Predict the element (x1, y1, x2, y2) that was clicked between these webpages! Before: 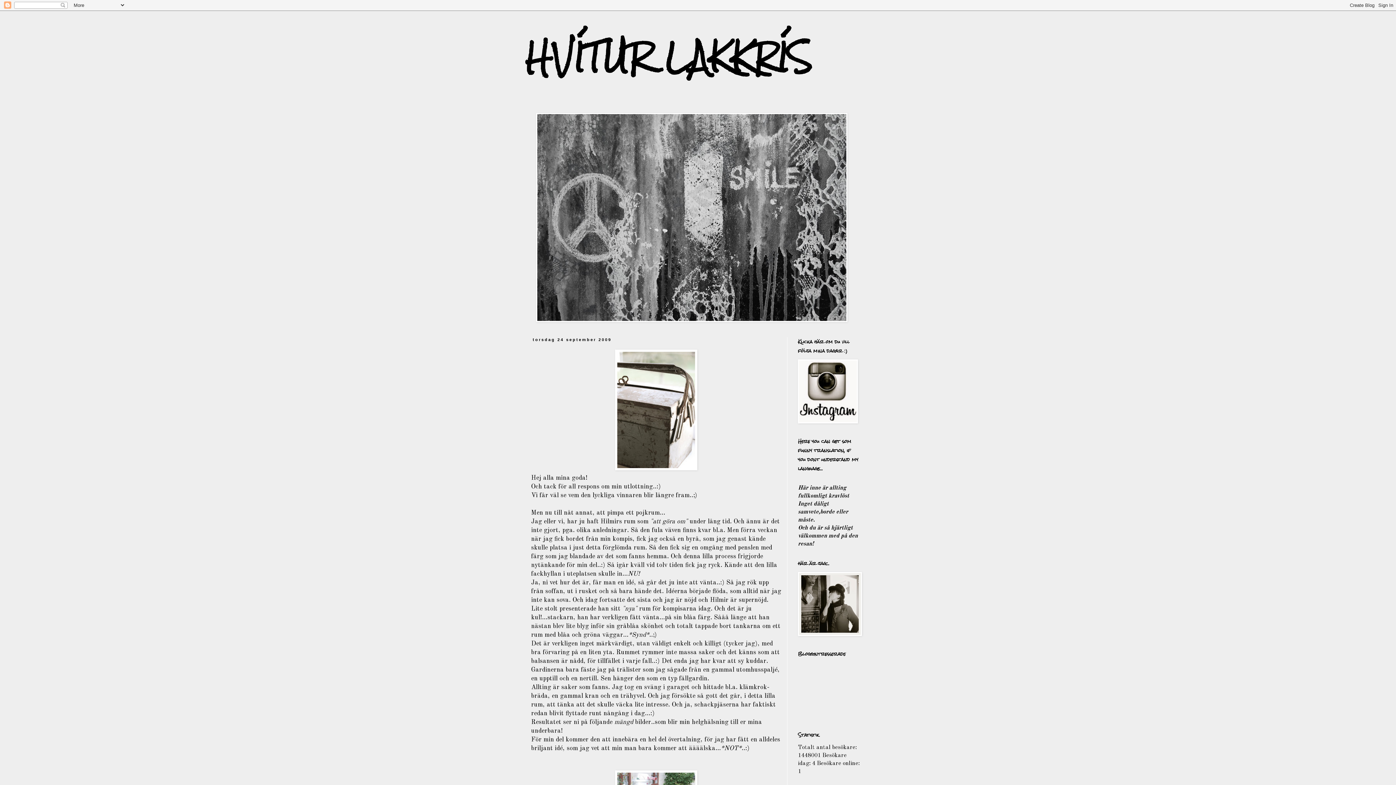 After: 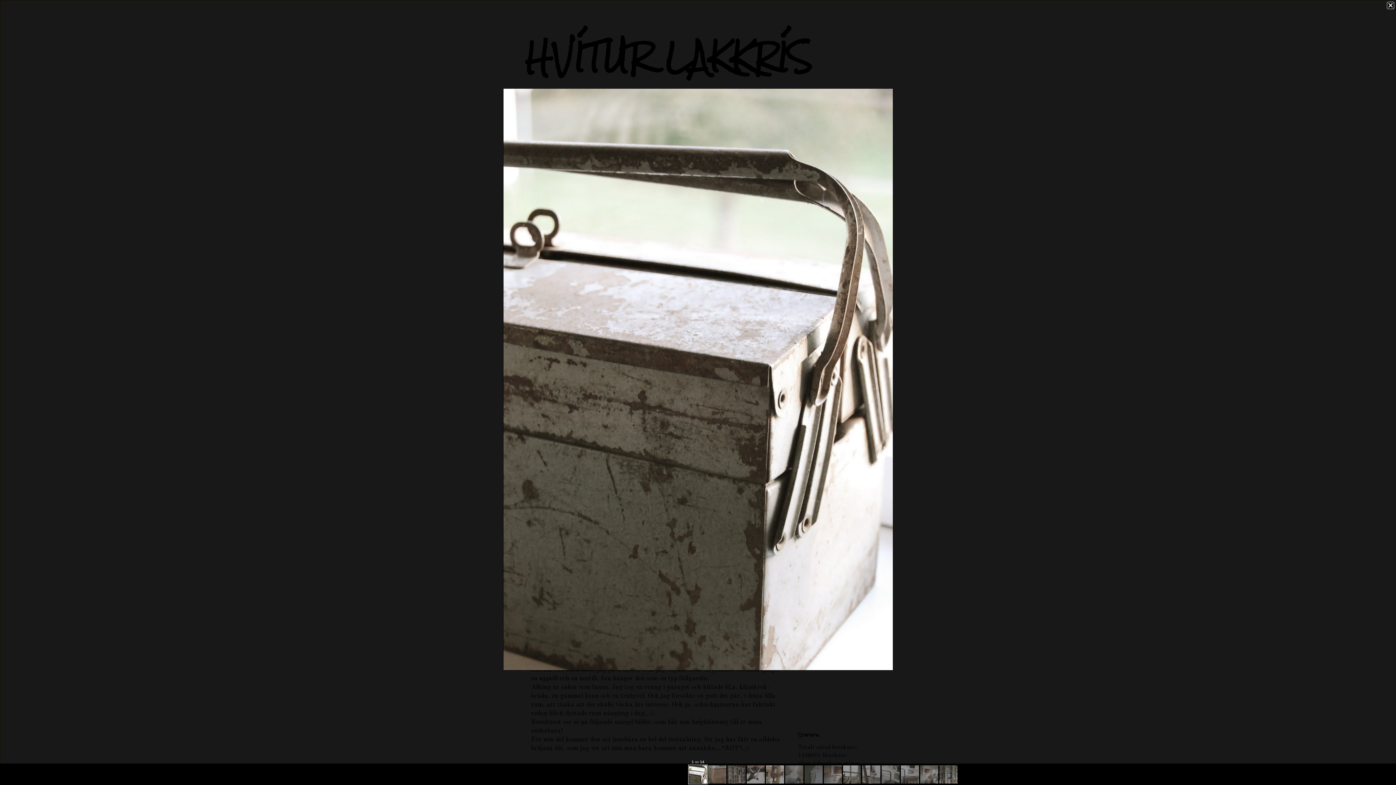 Action: bbox: (531, 349, 781, 470)